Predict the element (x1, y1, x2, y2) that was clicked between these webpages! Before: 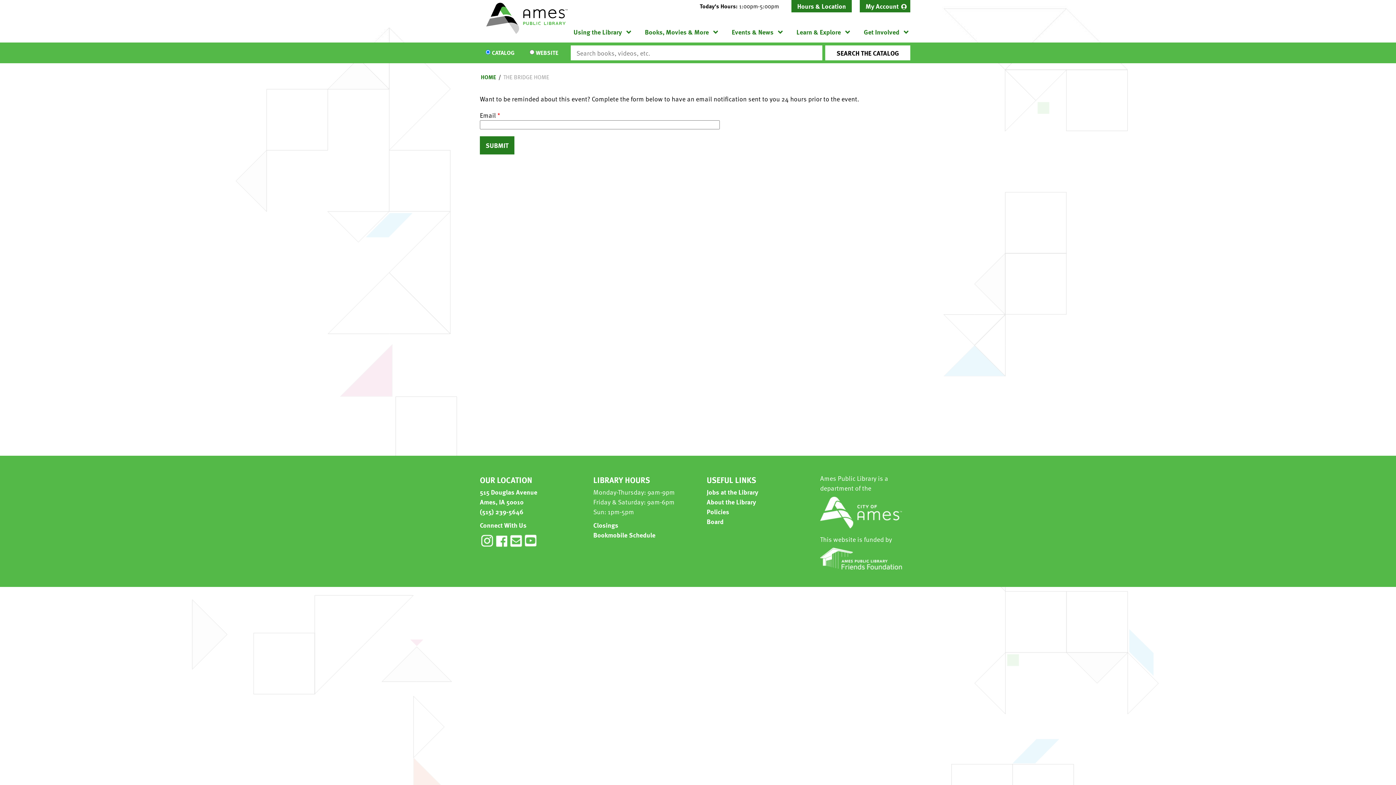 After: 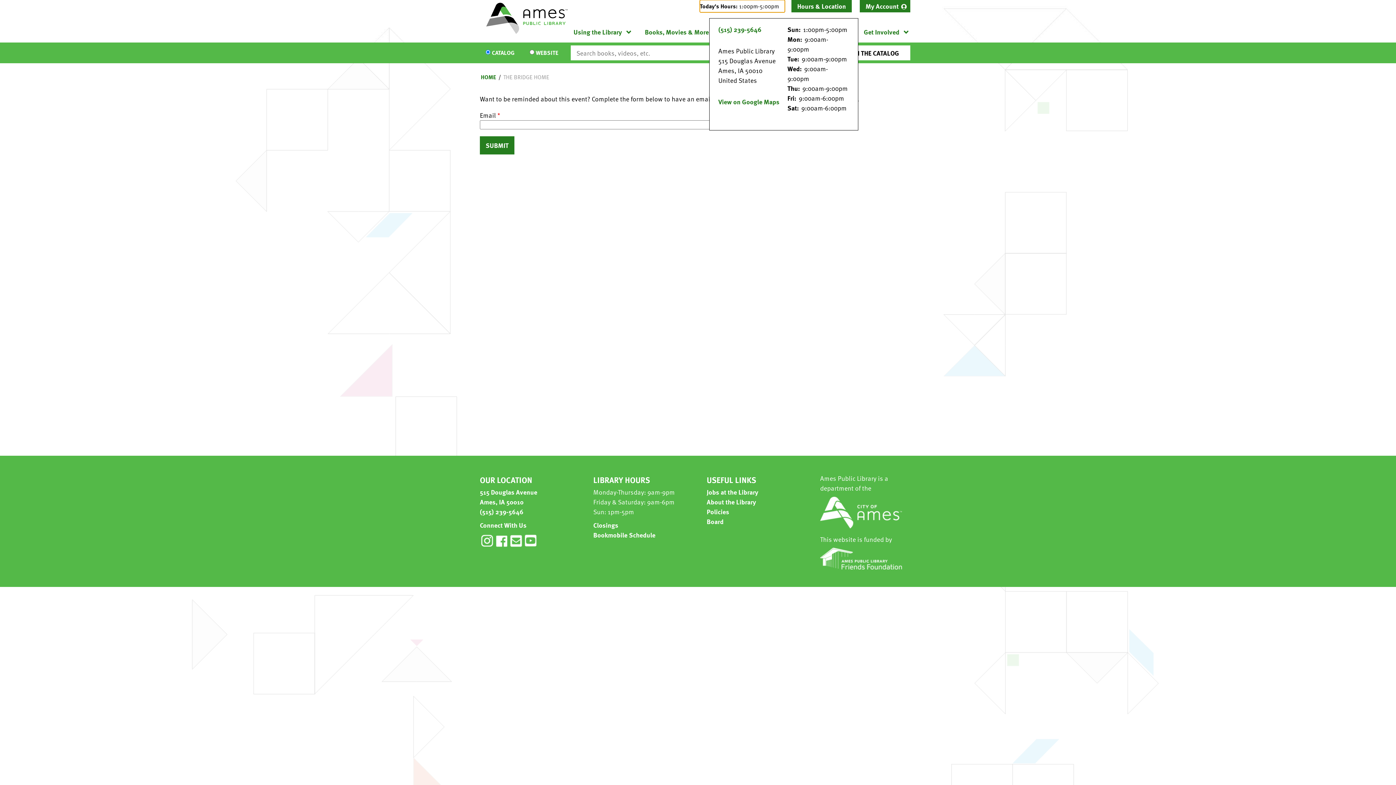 Action: bbox: (699, 0, 785, 12) label: Today's Hours: 1:00pm-5:00pm